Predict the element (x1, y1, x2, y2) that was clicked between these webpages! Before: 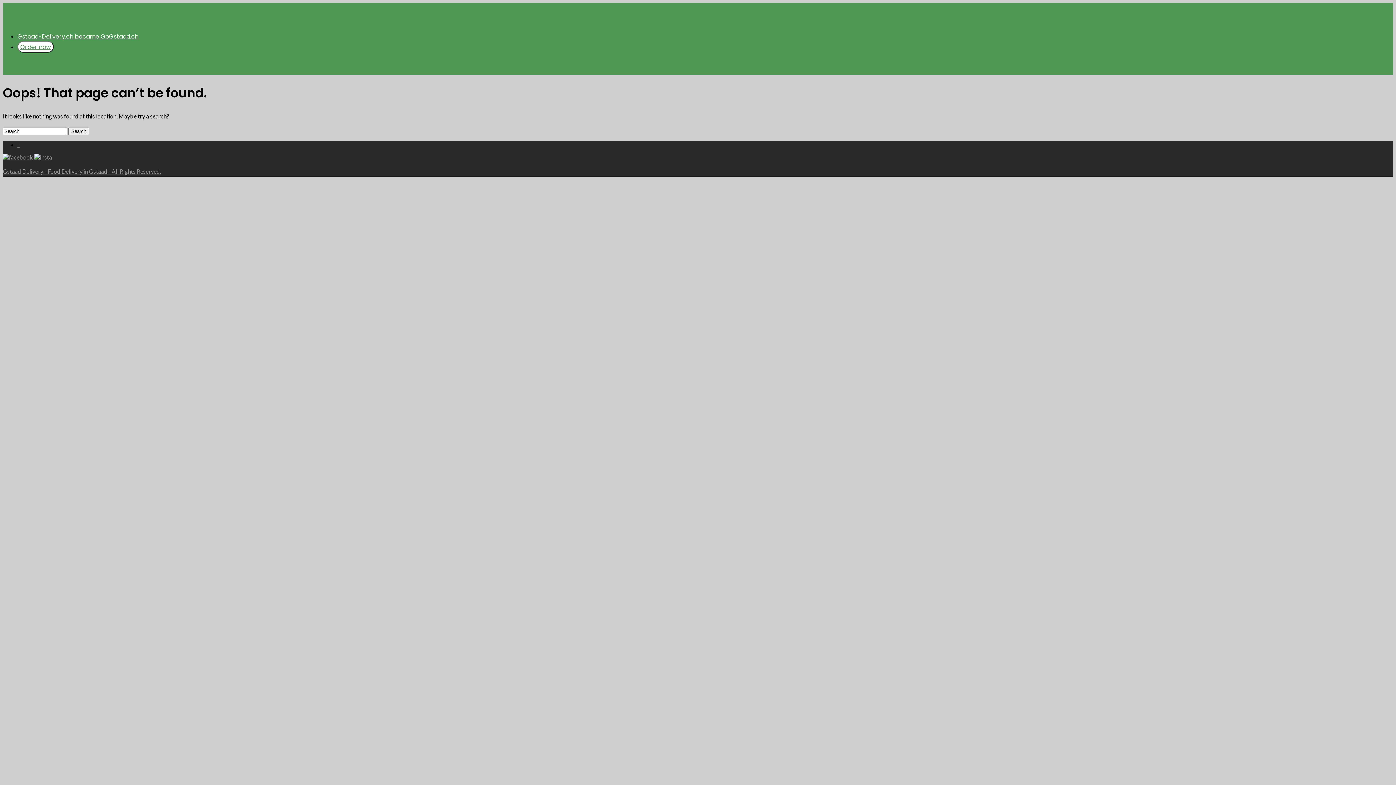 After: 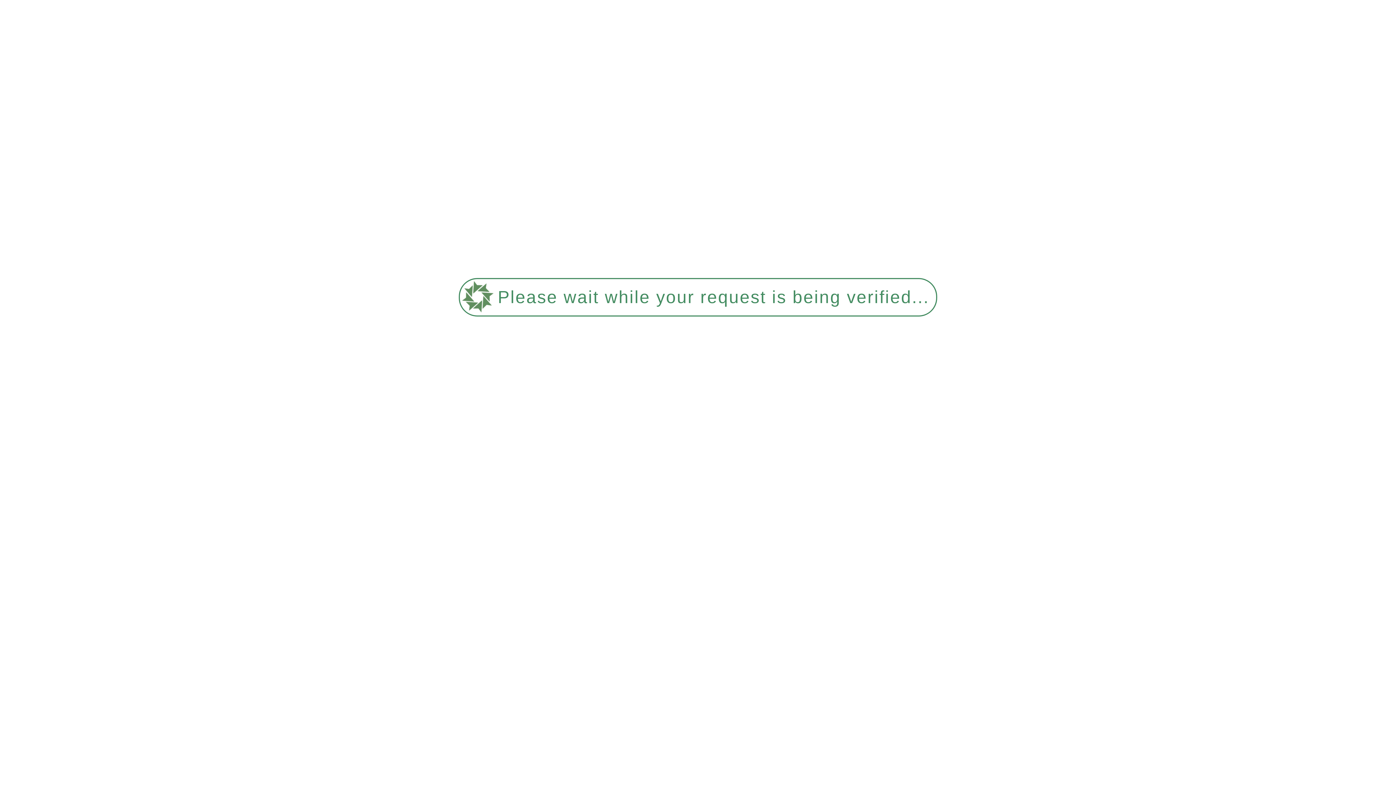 Action: label: - bbox: (17, 141, 19, 147)